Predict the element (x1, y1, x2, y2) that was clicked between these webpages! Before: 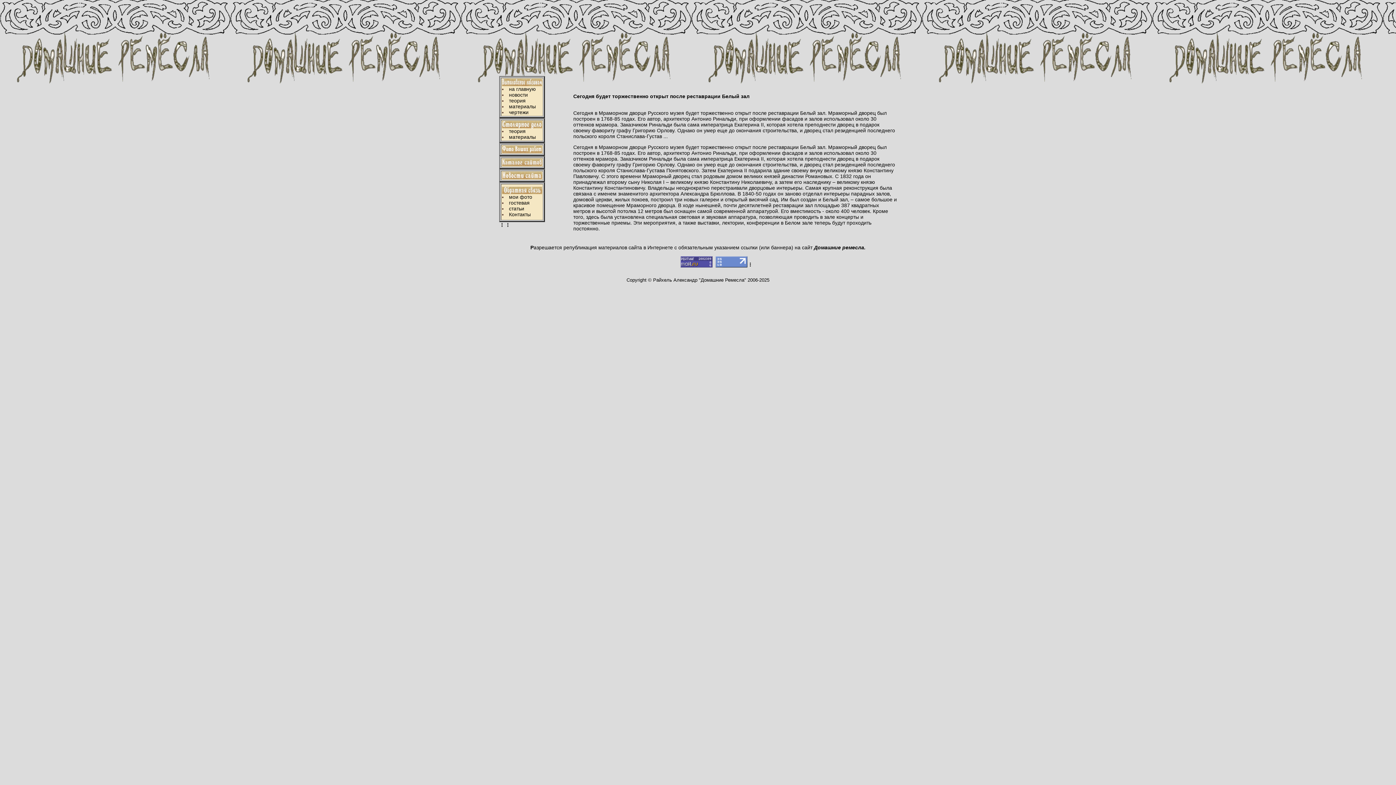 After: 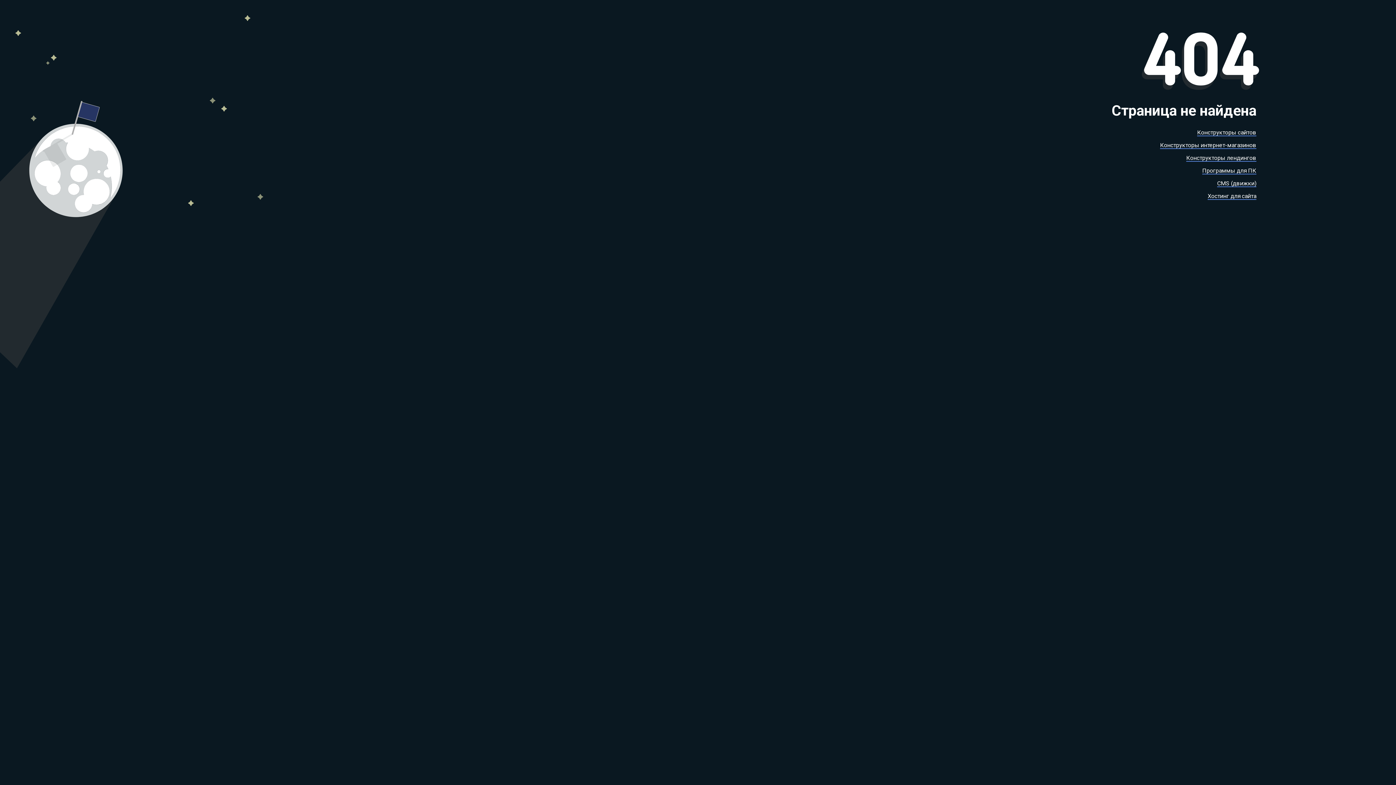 Action: bbox: (509, 200, 529, 205) label: гостевая